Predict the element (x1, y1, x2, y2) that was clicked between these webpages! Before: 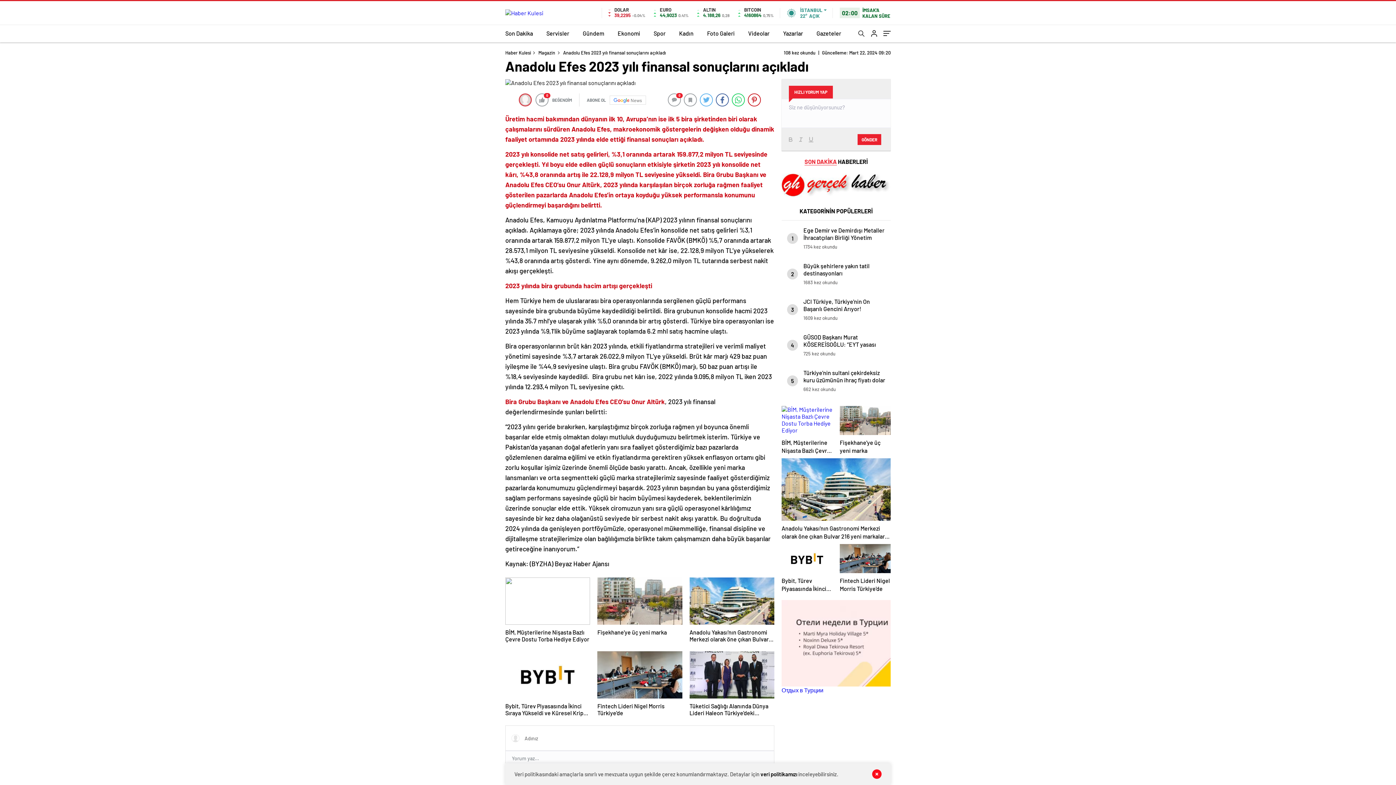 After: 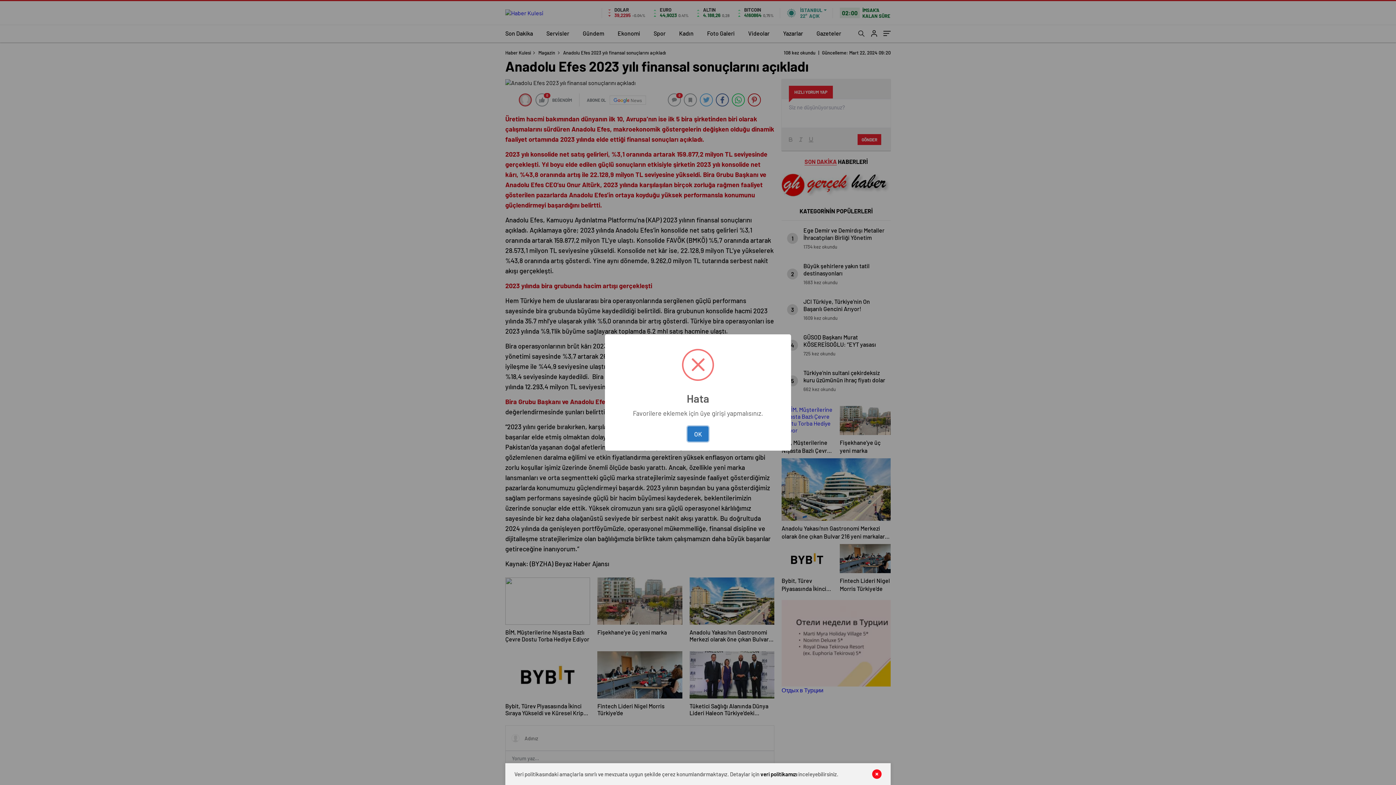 Action: bbox: (684, 93, 697, 106)